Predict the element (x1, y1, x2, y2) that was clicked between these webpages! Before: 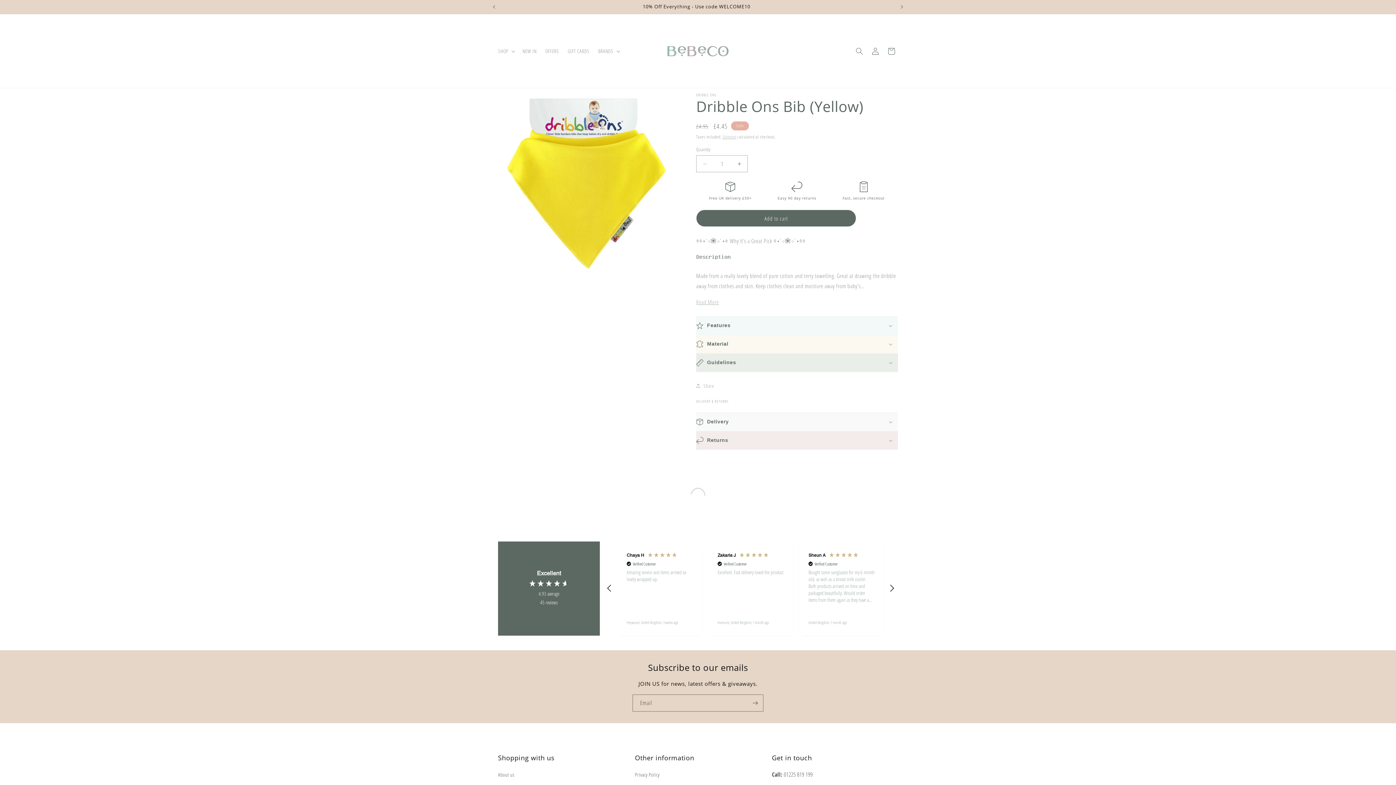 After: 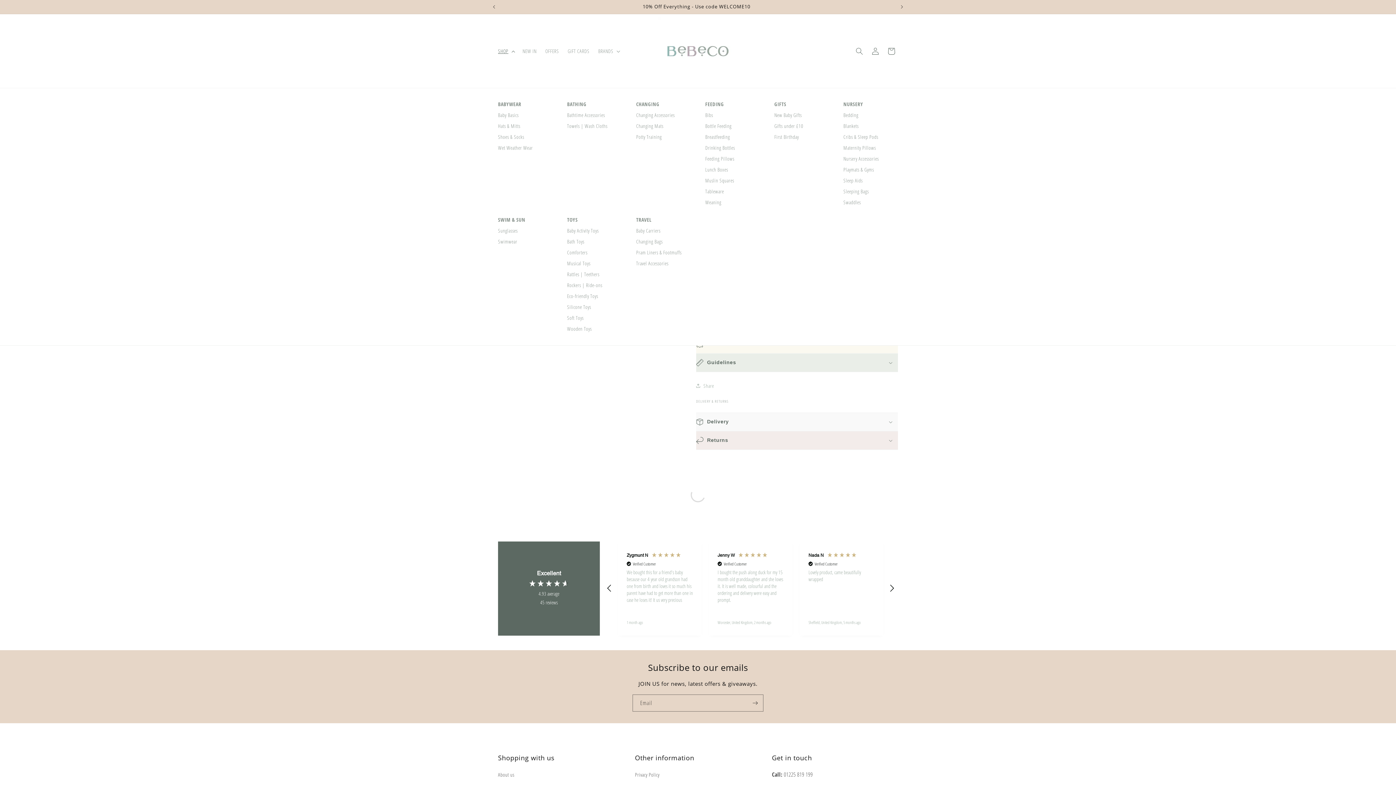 Action: bbox: (493, 43, 518, 58) label: SHOP